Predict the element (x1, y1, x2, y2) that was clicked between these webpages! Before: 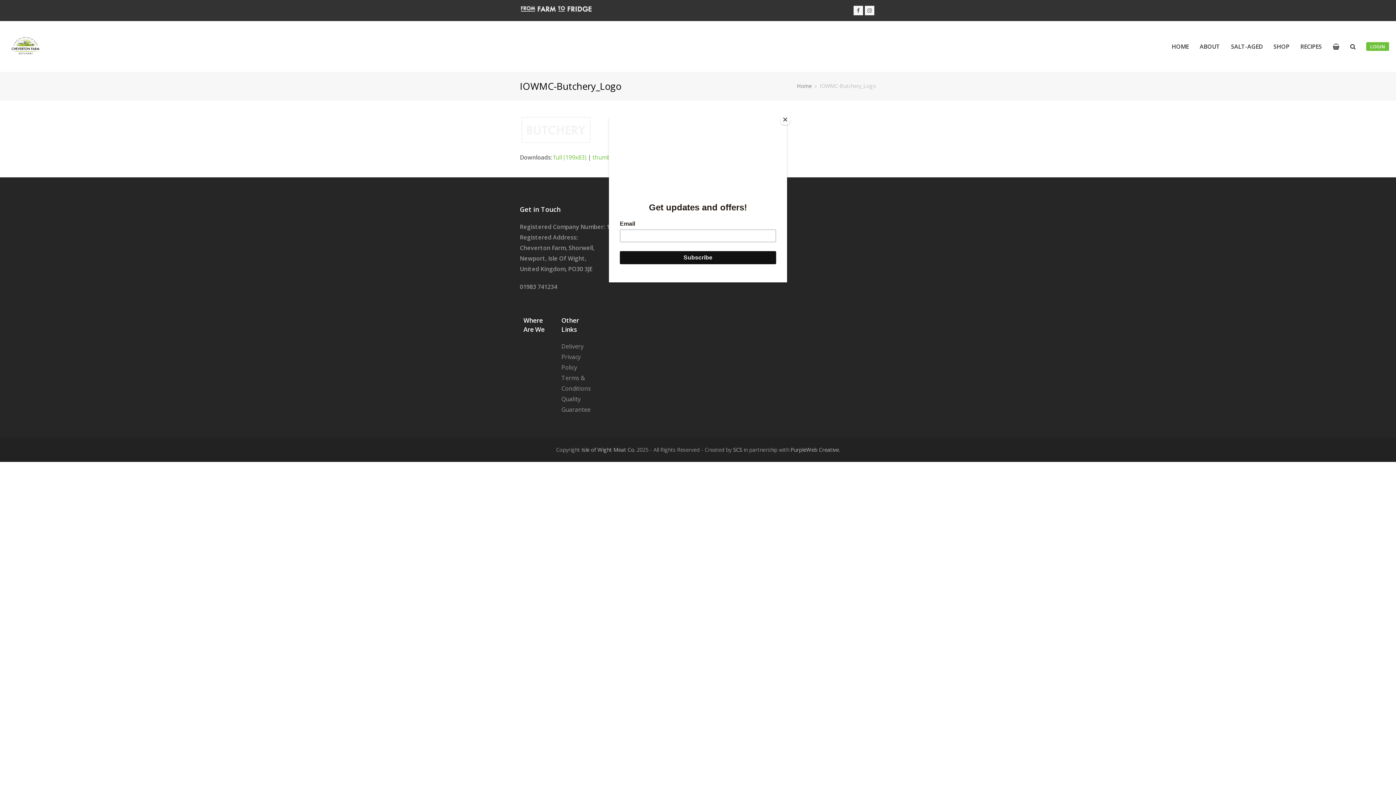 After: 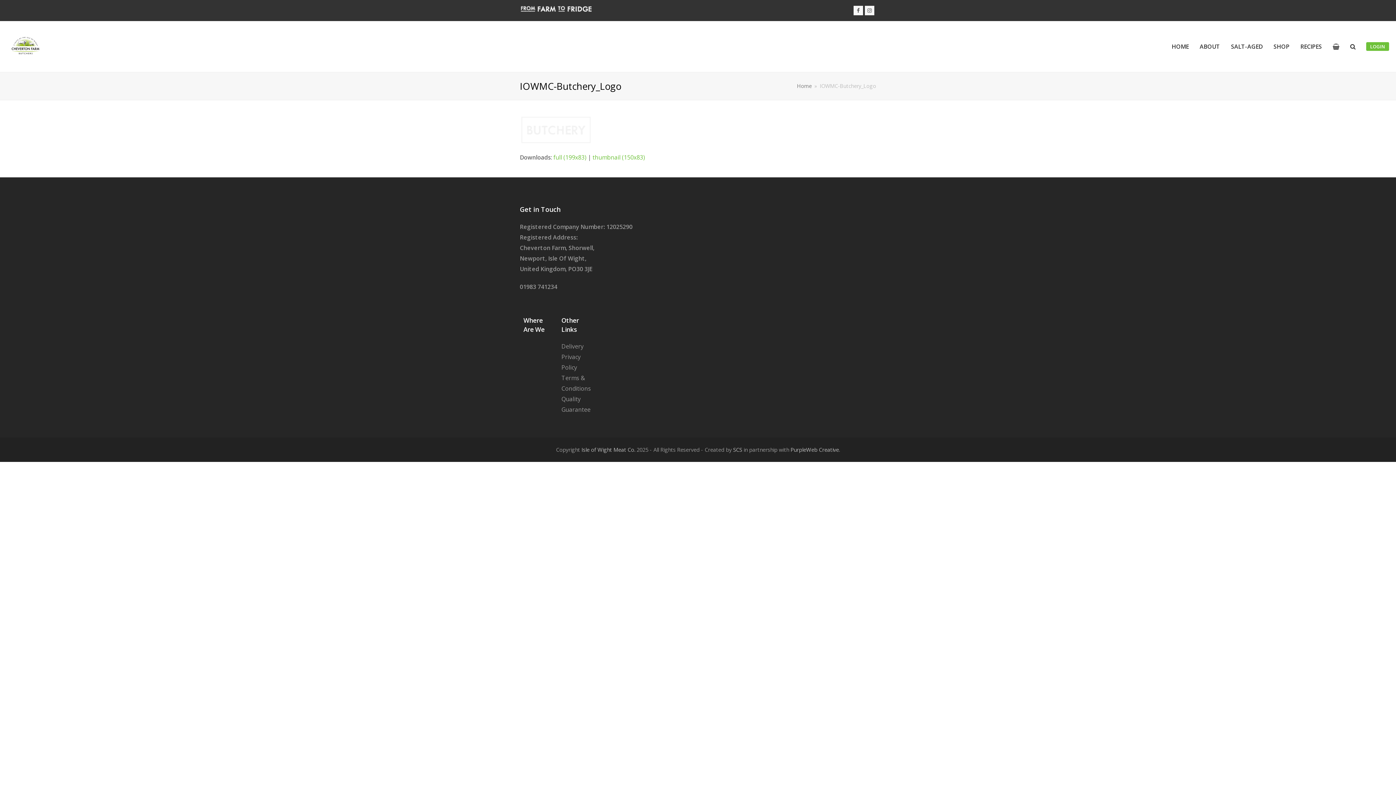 Action: label: Close bbox: (780, 114, 790, 125)